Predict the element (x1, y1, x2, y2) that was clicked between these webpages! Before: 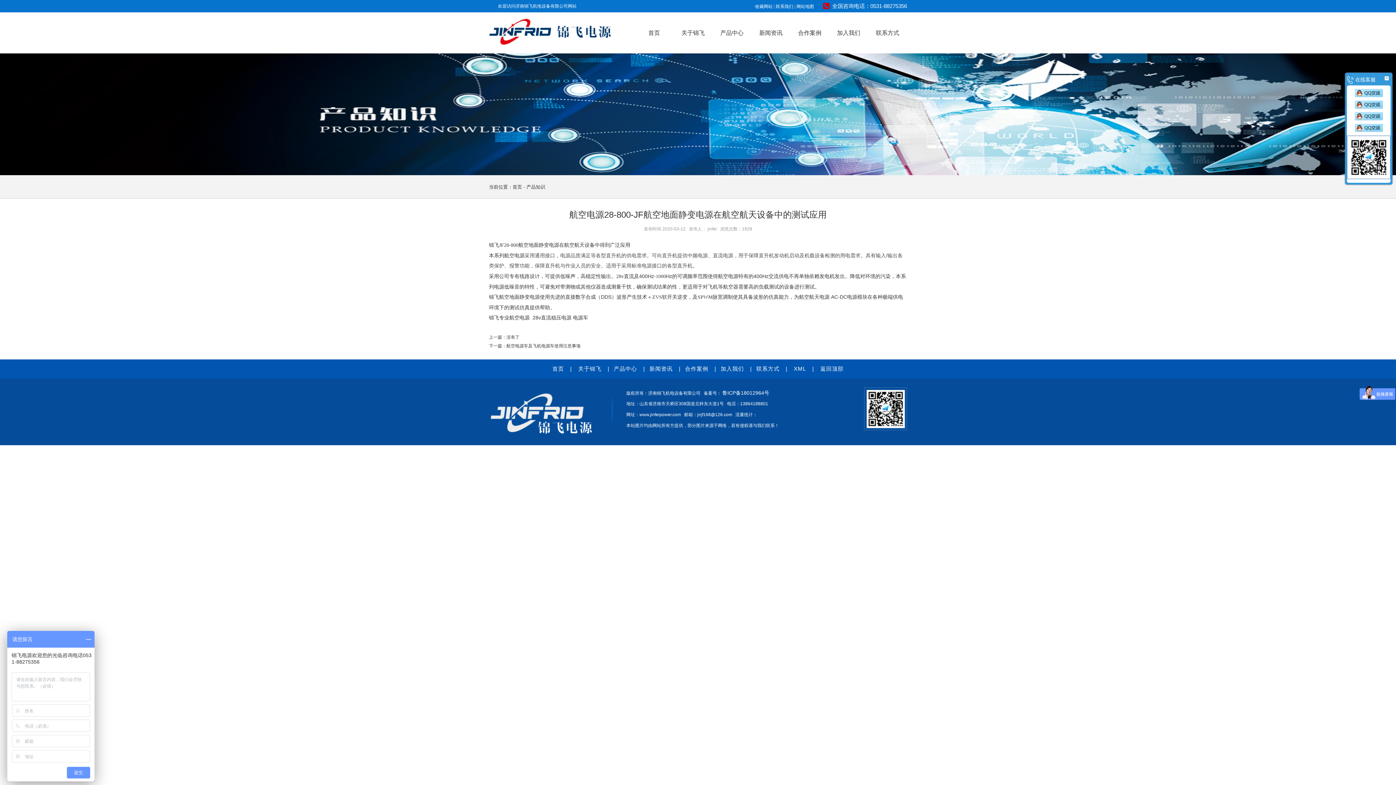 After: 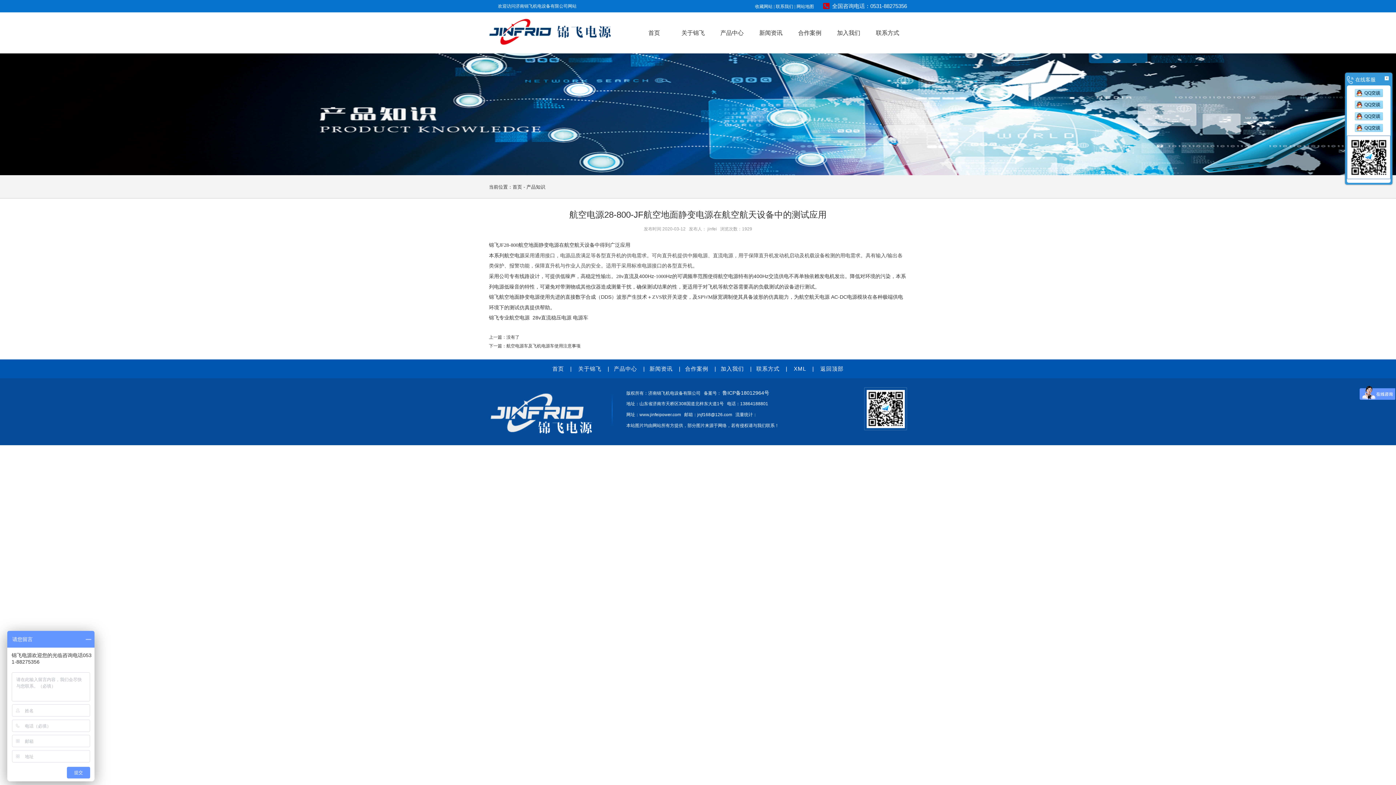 Action: bbox: (1347, 89, 1390, 97)